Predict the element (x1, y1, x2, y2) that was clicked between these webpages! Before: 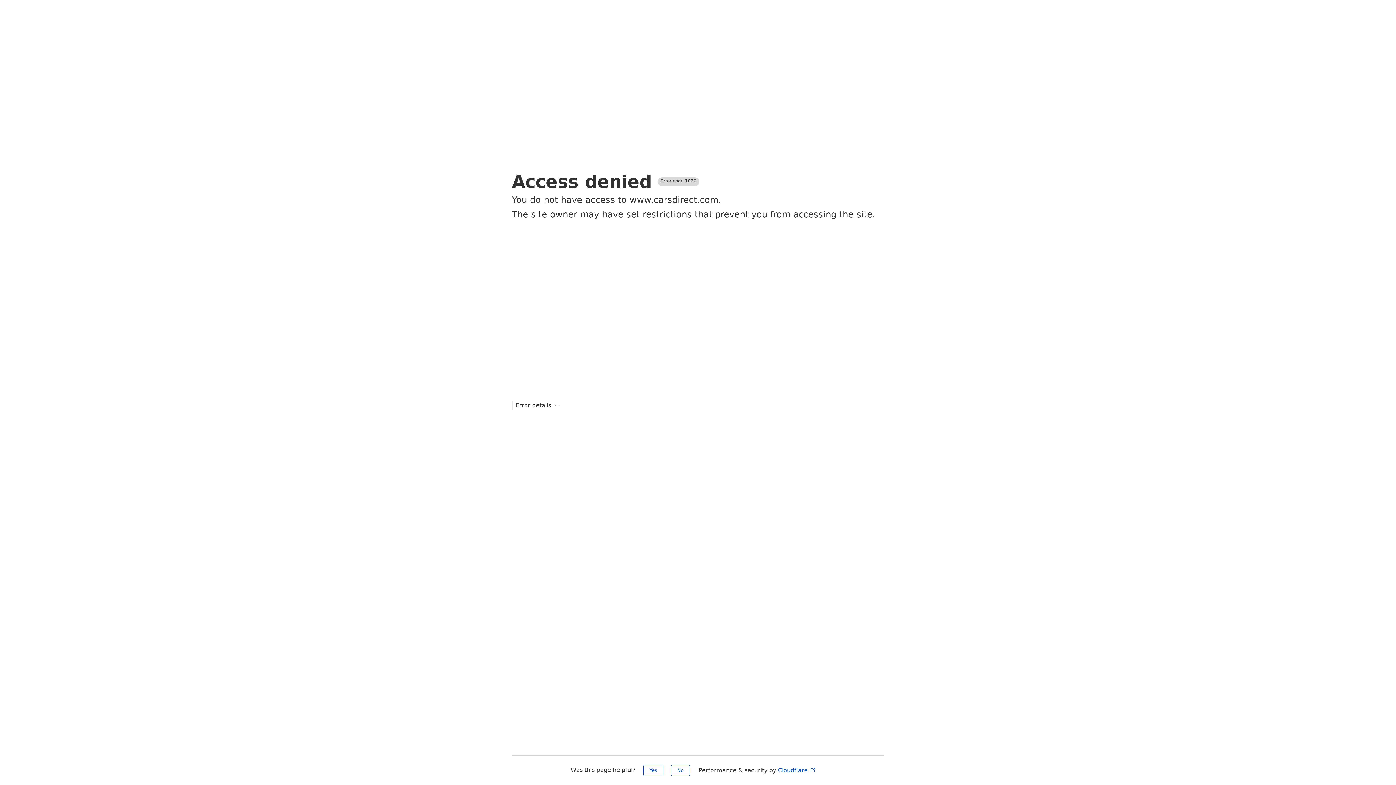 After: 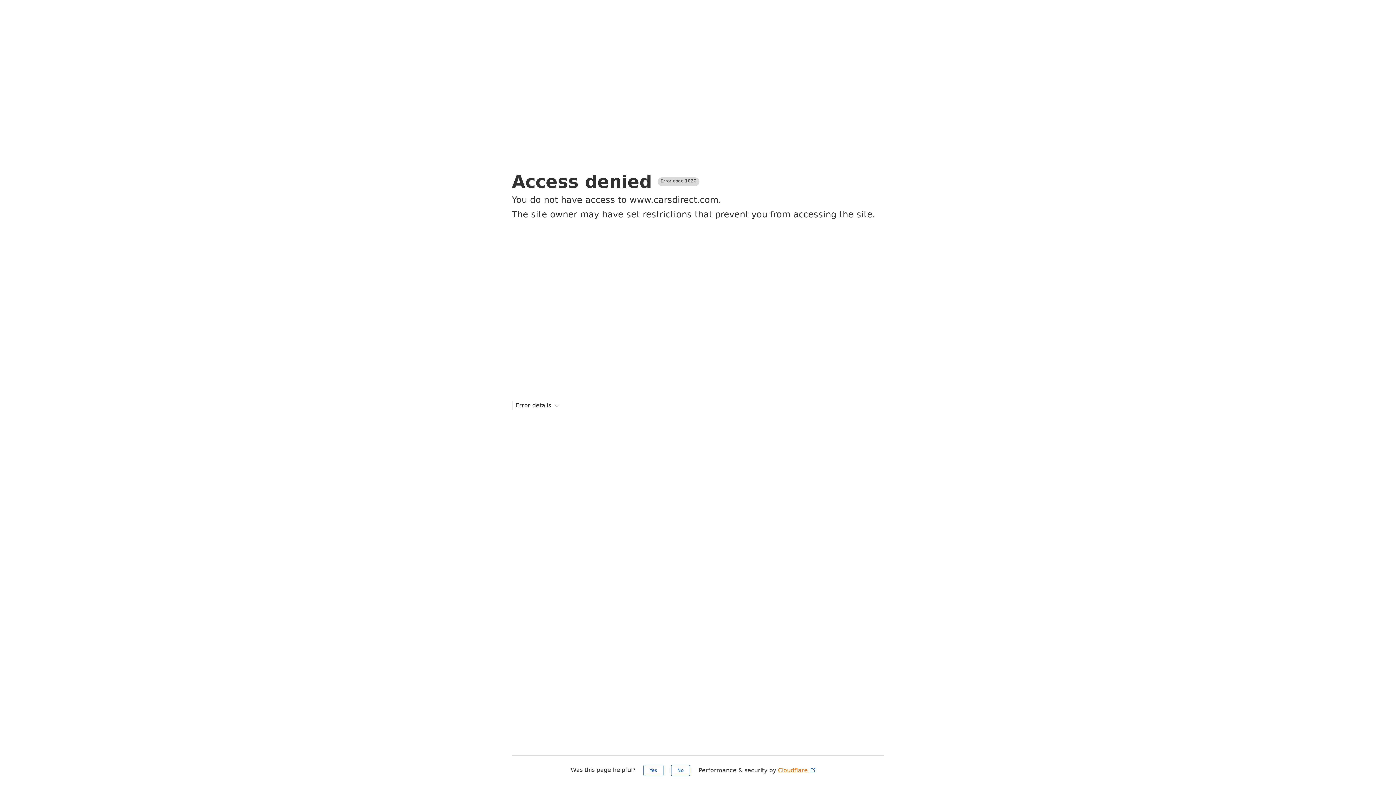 Action: label: Cloudflare  bbox: (778, 767, 816, 774)